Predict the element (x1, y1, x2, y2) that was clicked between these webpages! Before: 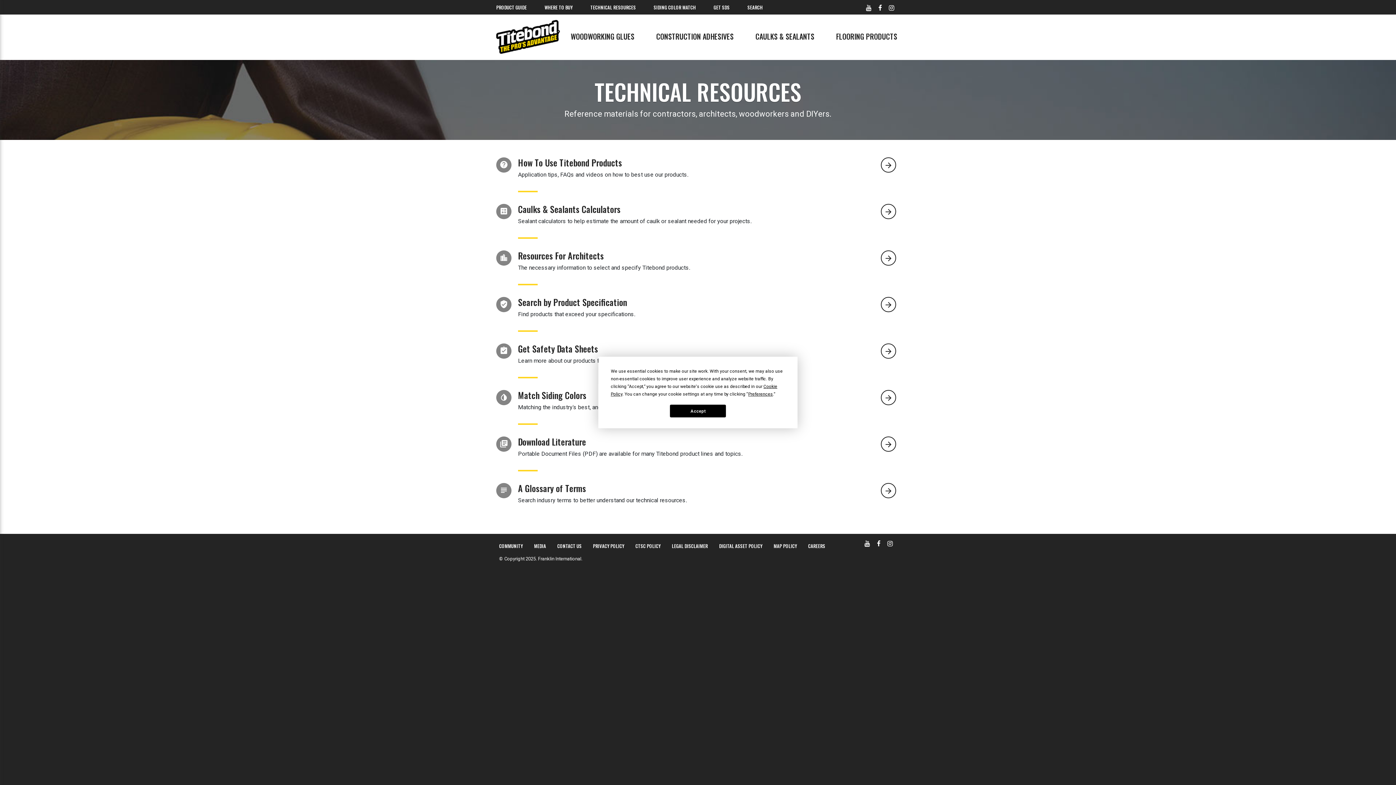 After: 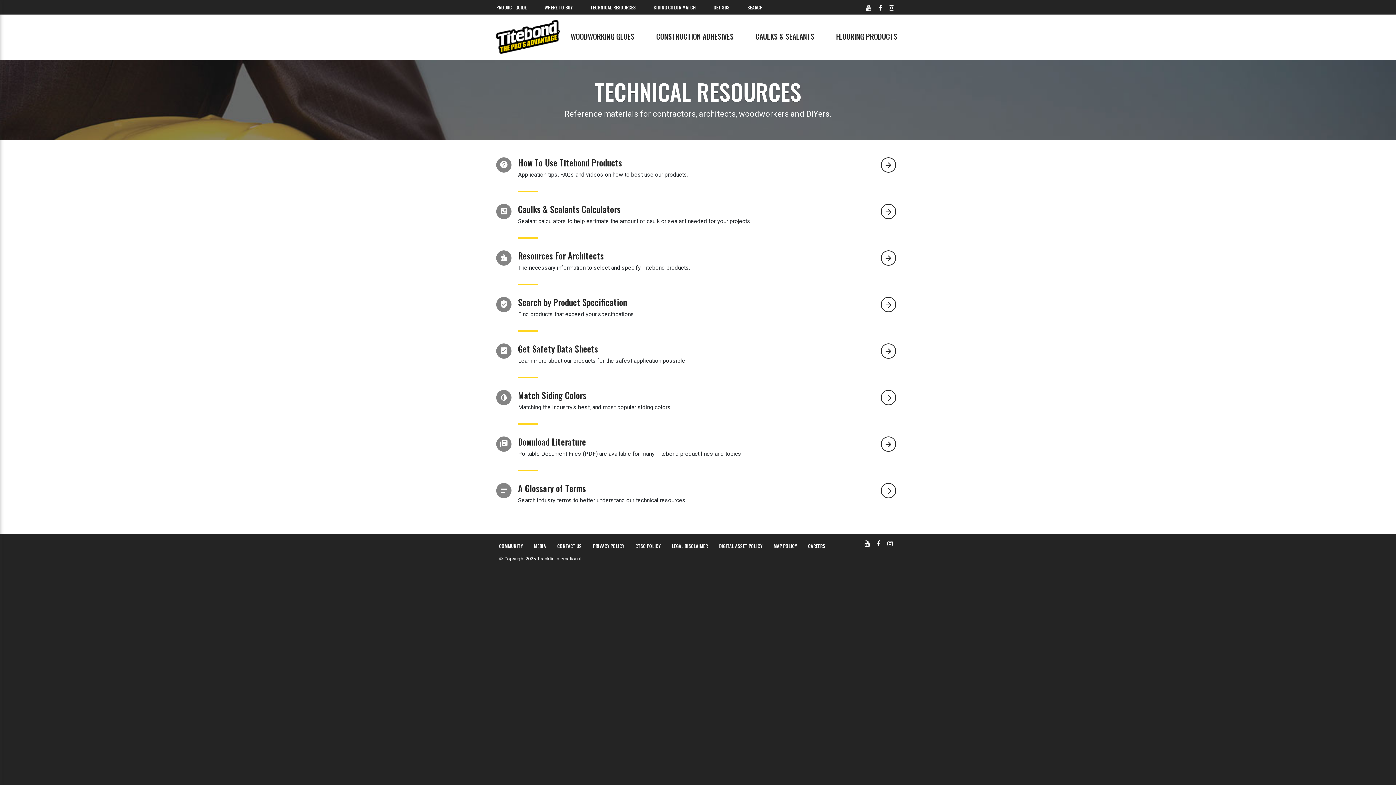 Action: bbox: (670, 404, 726, 417) label: Accept